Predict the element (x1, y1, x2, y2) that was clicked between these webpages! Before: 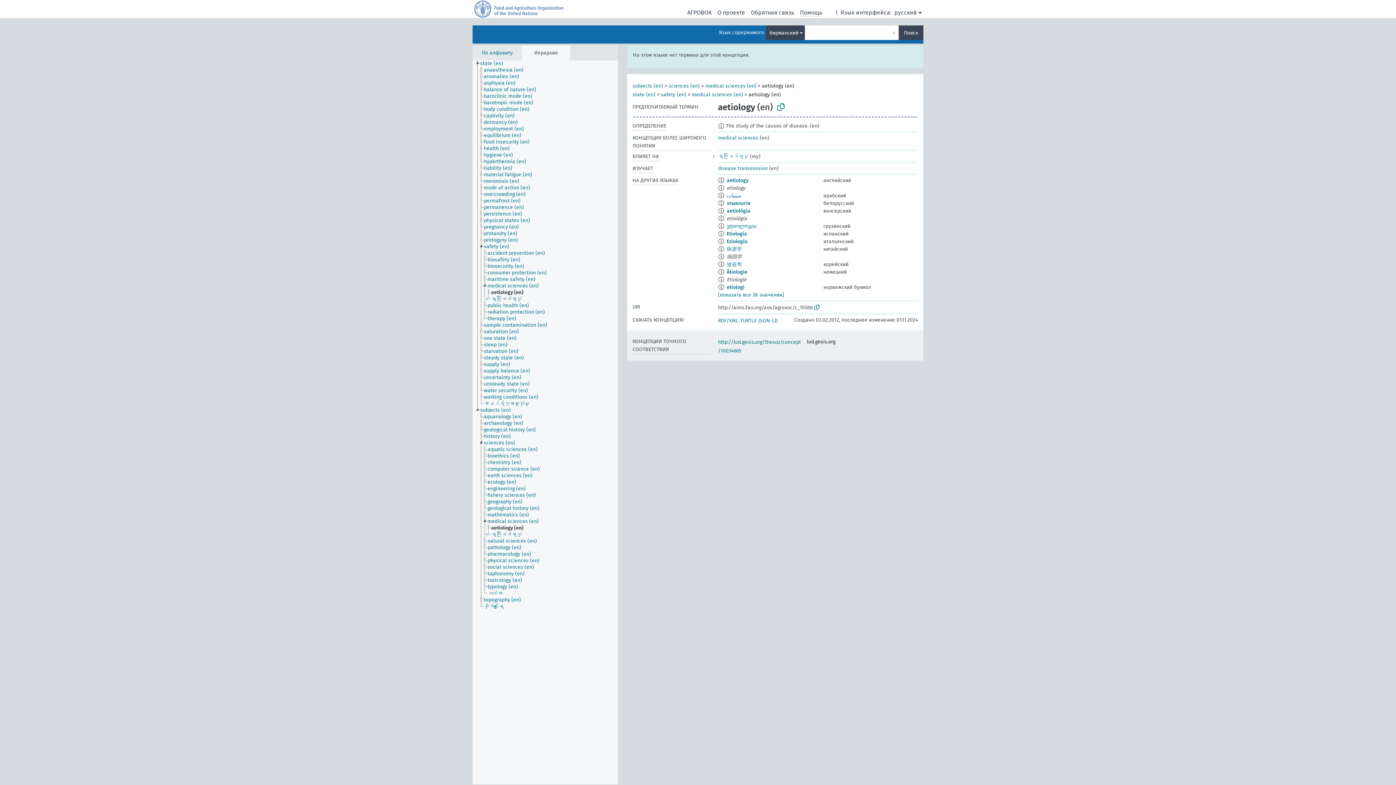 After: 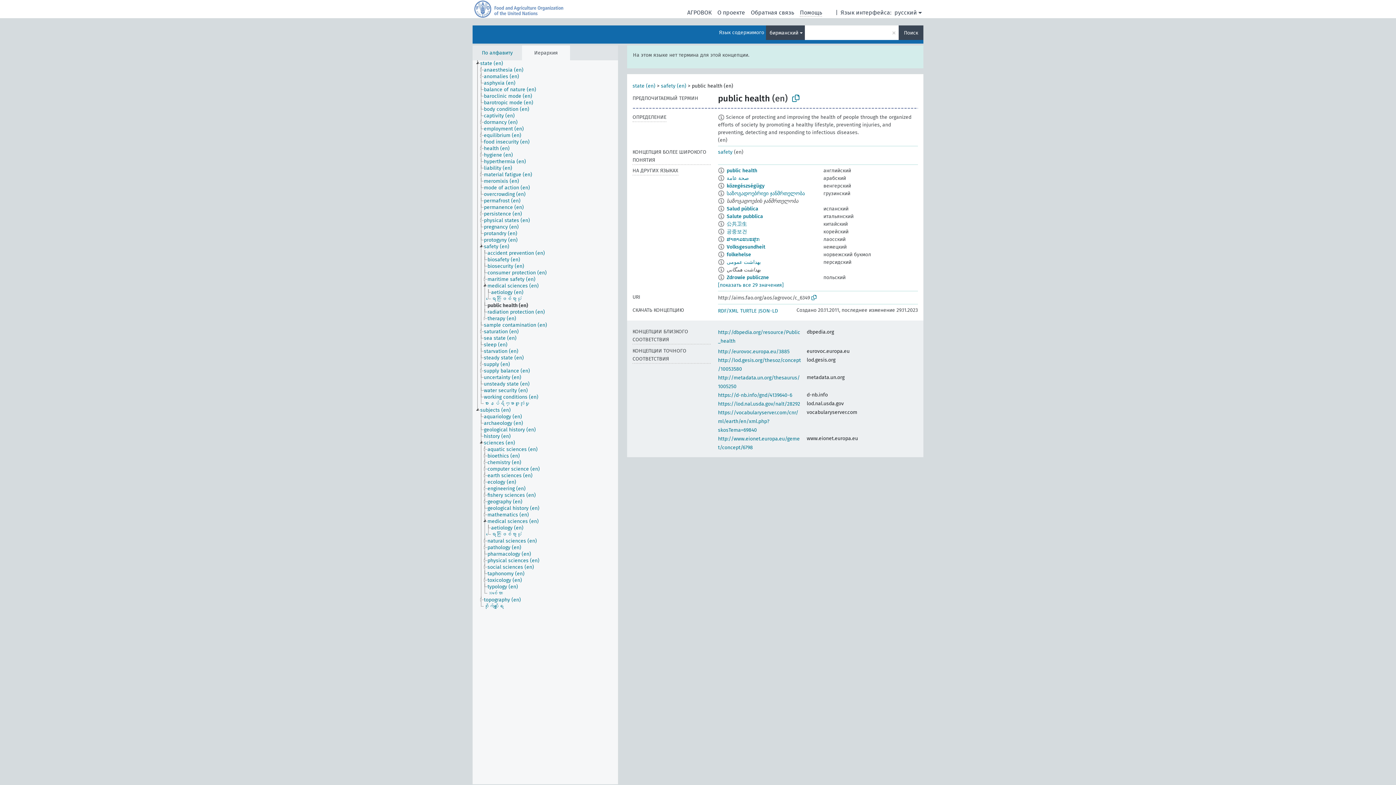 Action: bbox: (487, 302, 535, 309) label: public health (en)